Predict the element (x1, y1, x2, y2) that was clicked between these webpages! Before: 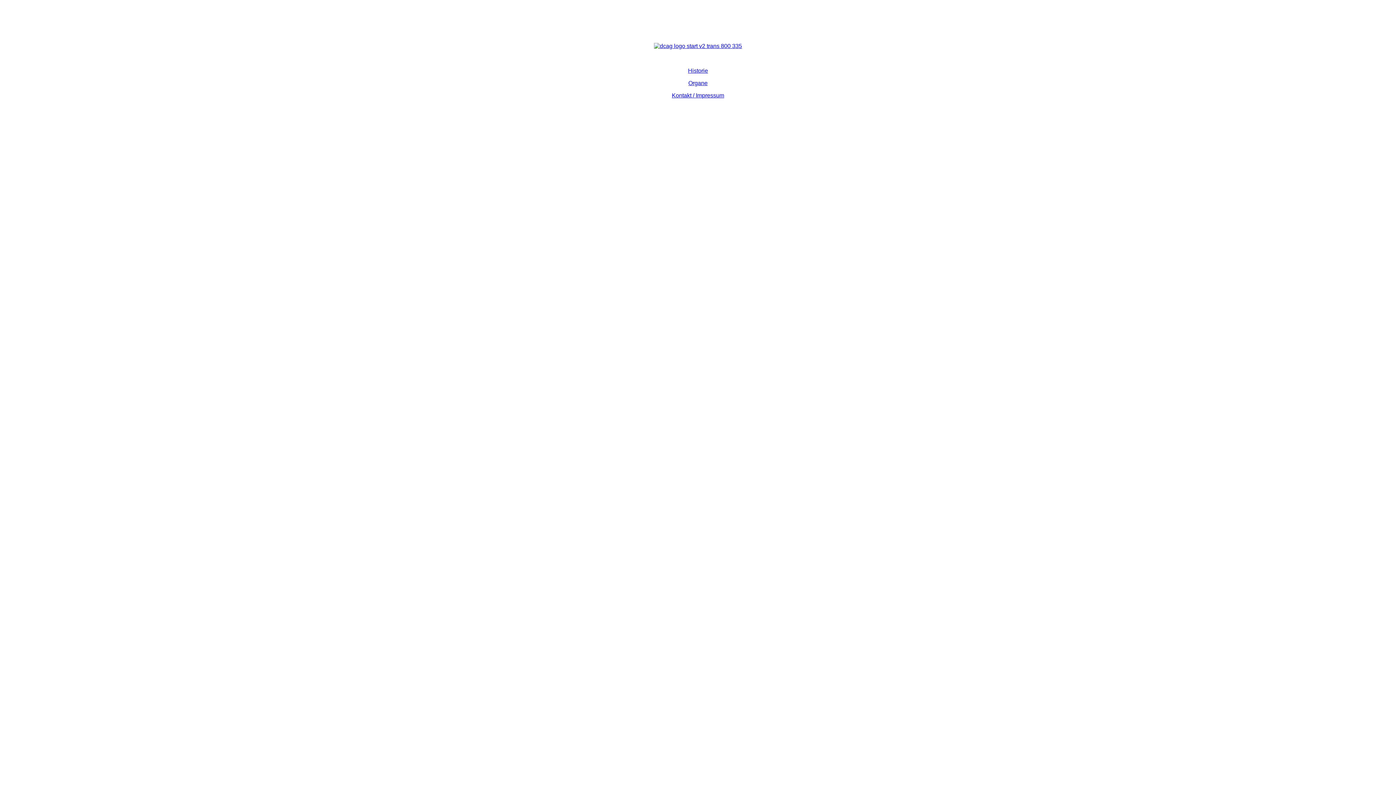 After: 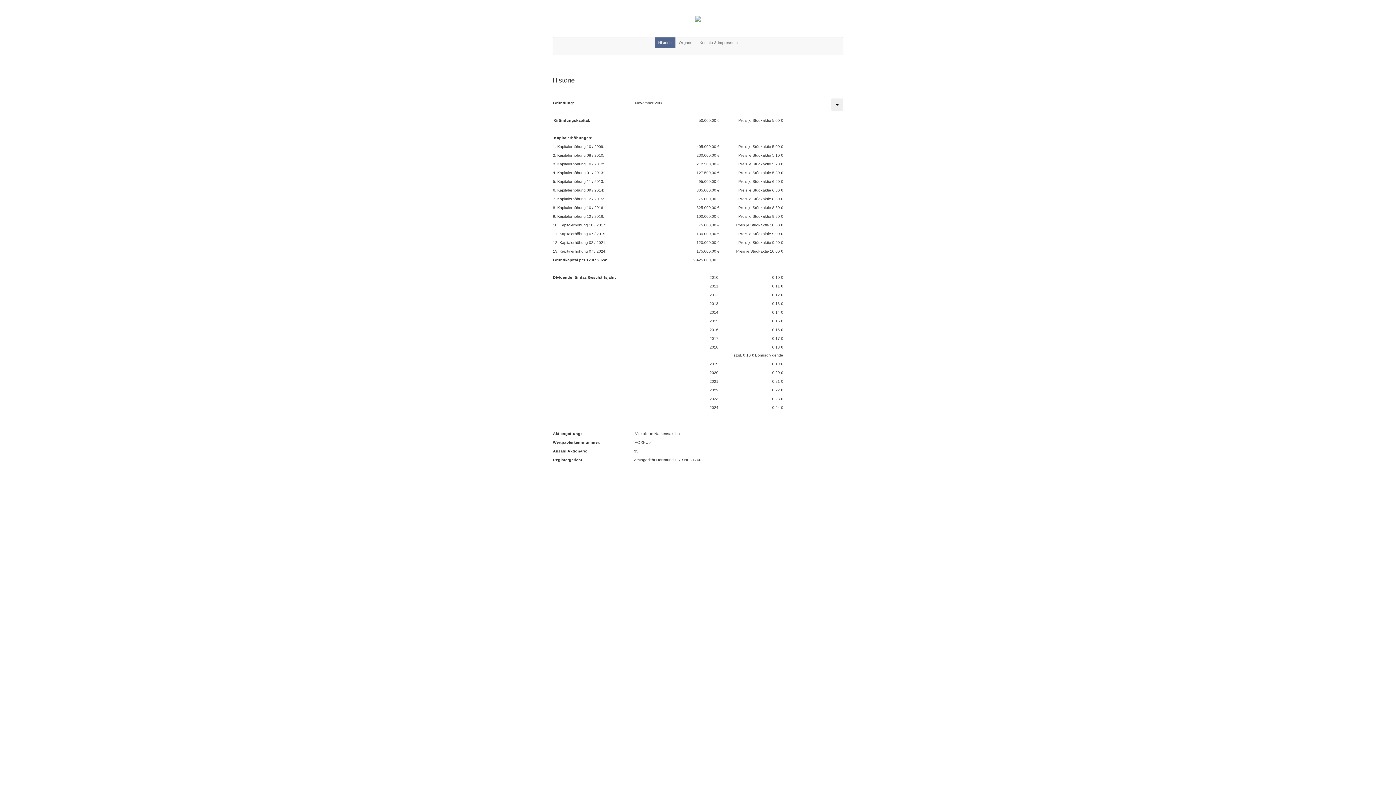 Action: label: Historie bbox: (688, 67, 708, 73)